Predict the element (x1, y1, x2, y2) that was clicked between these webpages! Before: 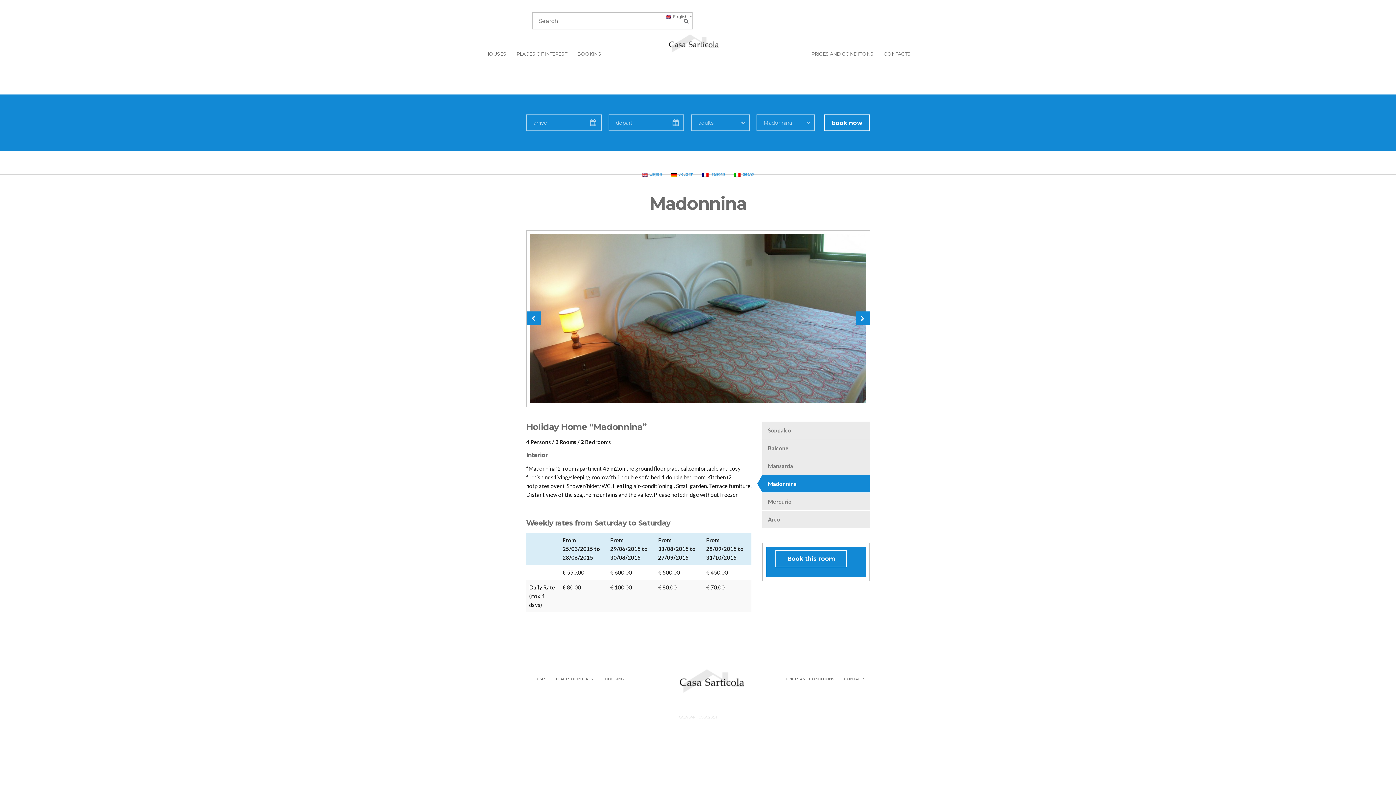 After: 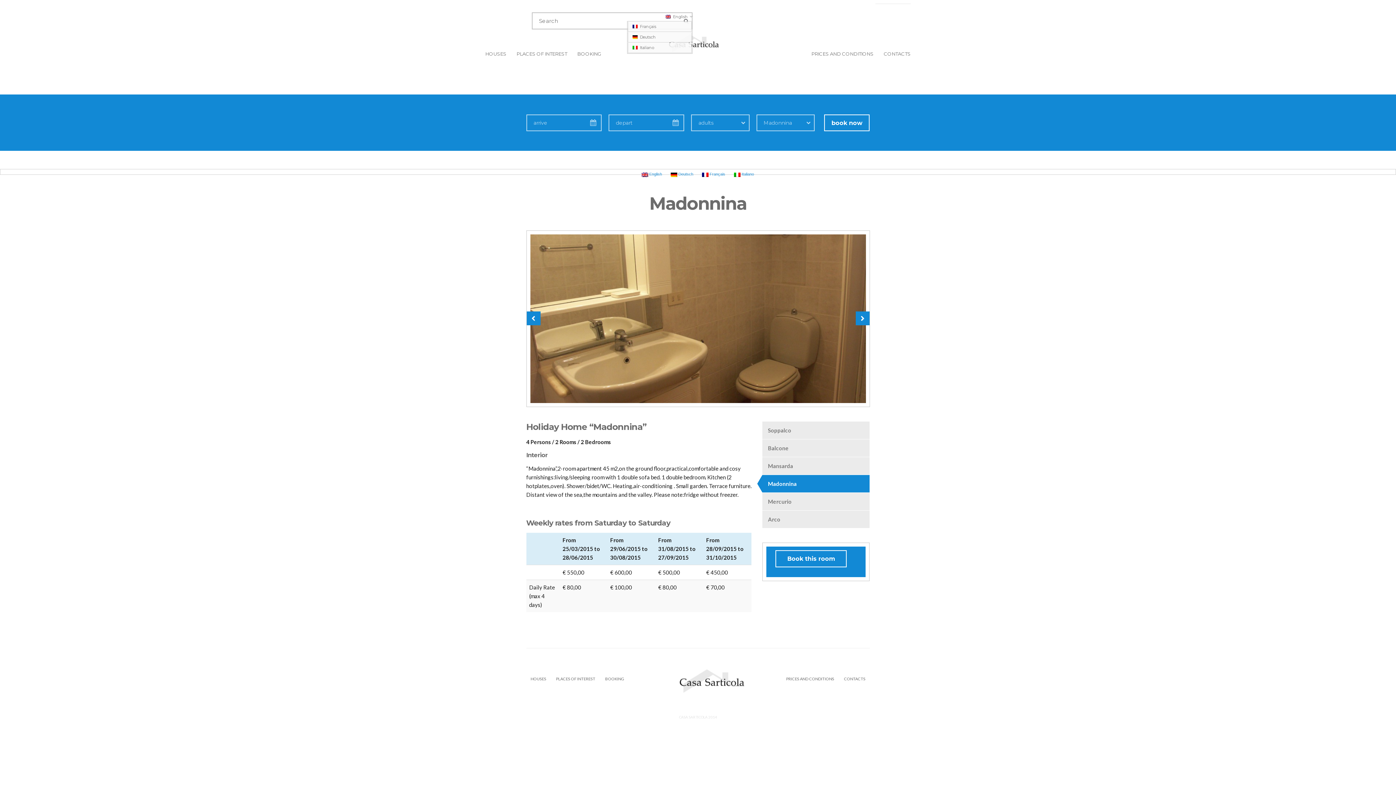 Action: label:   English bbox: (665, 12, 692, 21)